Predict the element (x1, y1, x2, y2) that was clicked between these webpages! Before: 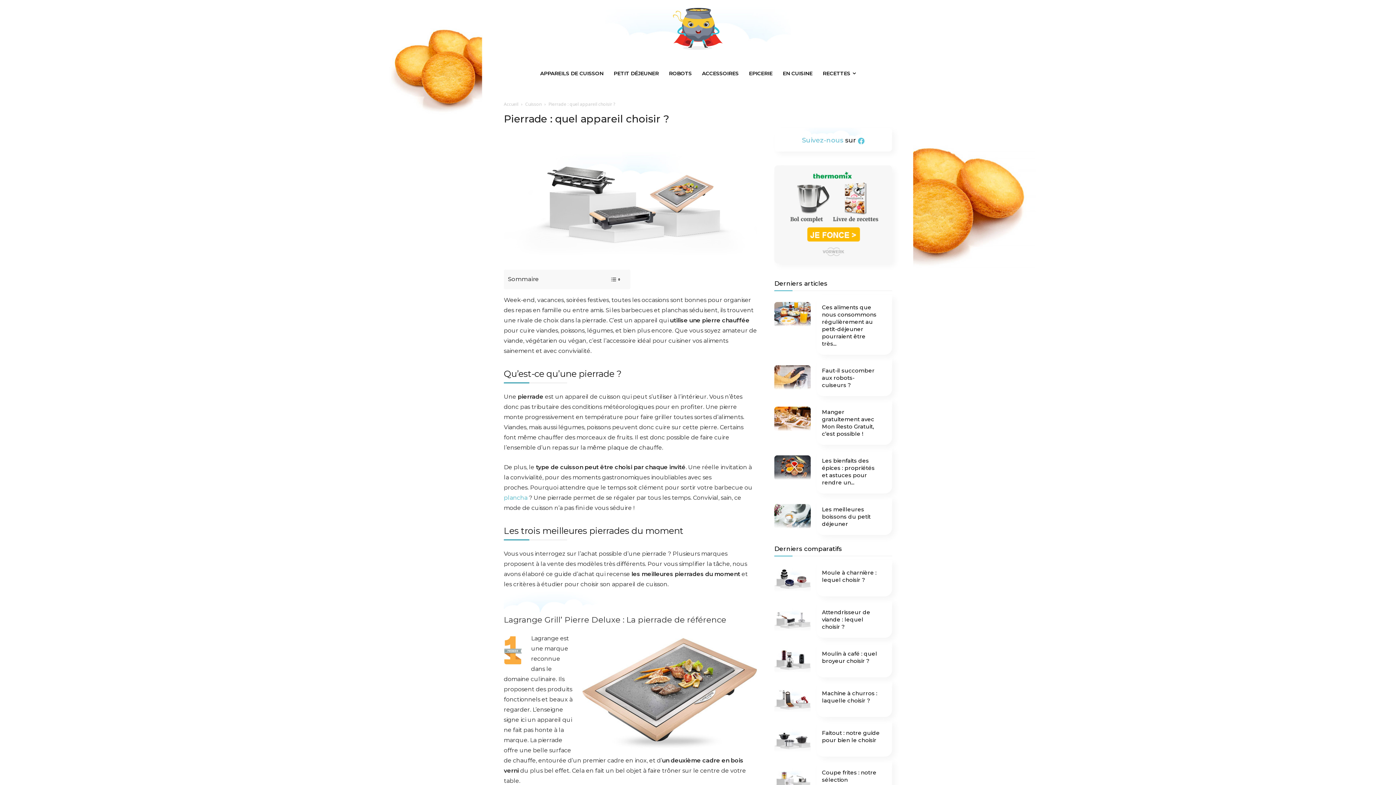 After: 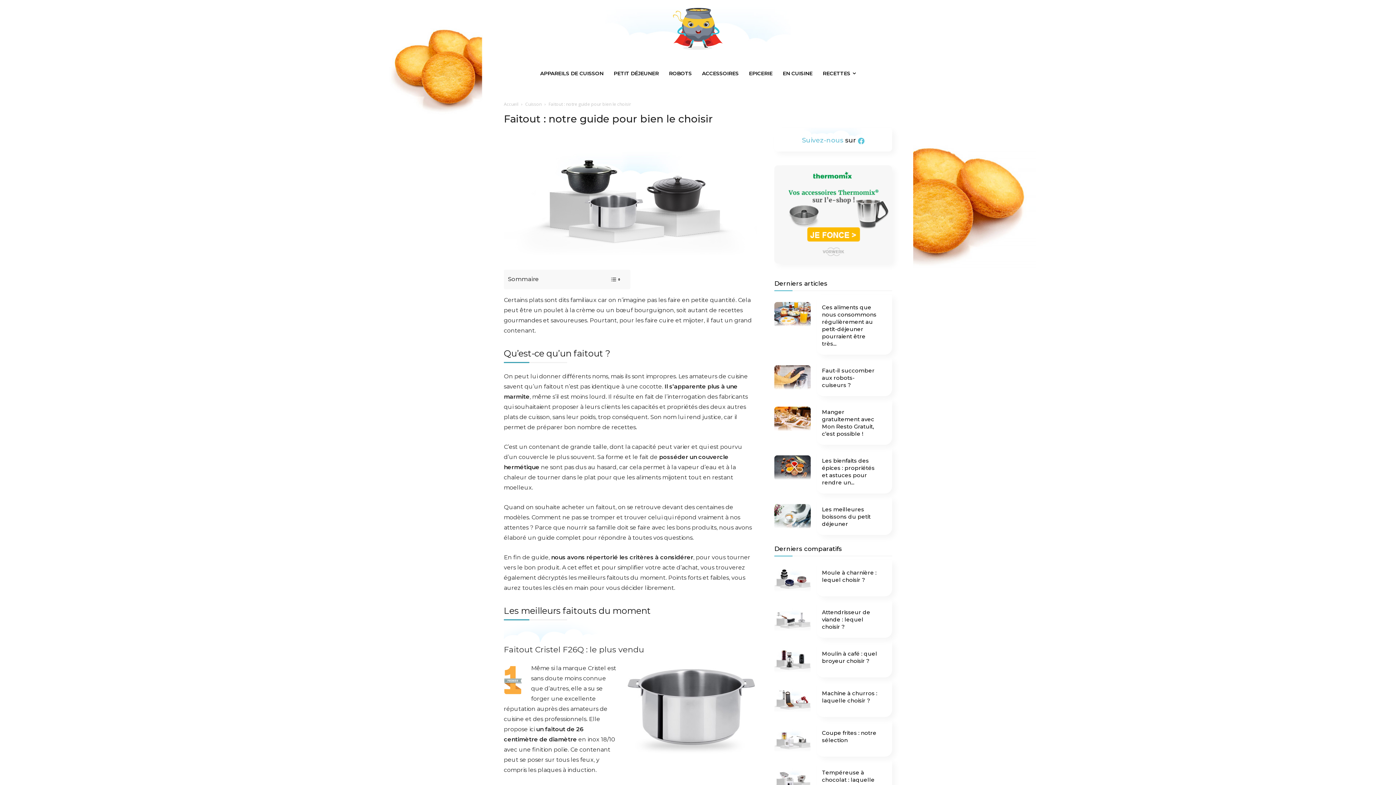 Action: bbox: (822, 729, 880, 744) label: Faitout : notre guide pour bien le choisir